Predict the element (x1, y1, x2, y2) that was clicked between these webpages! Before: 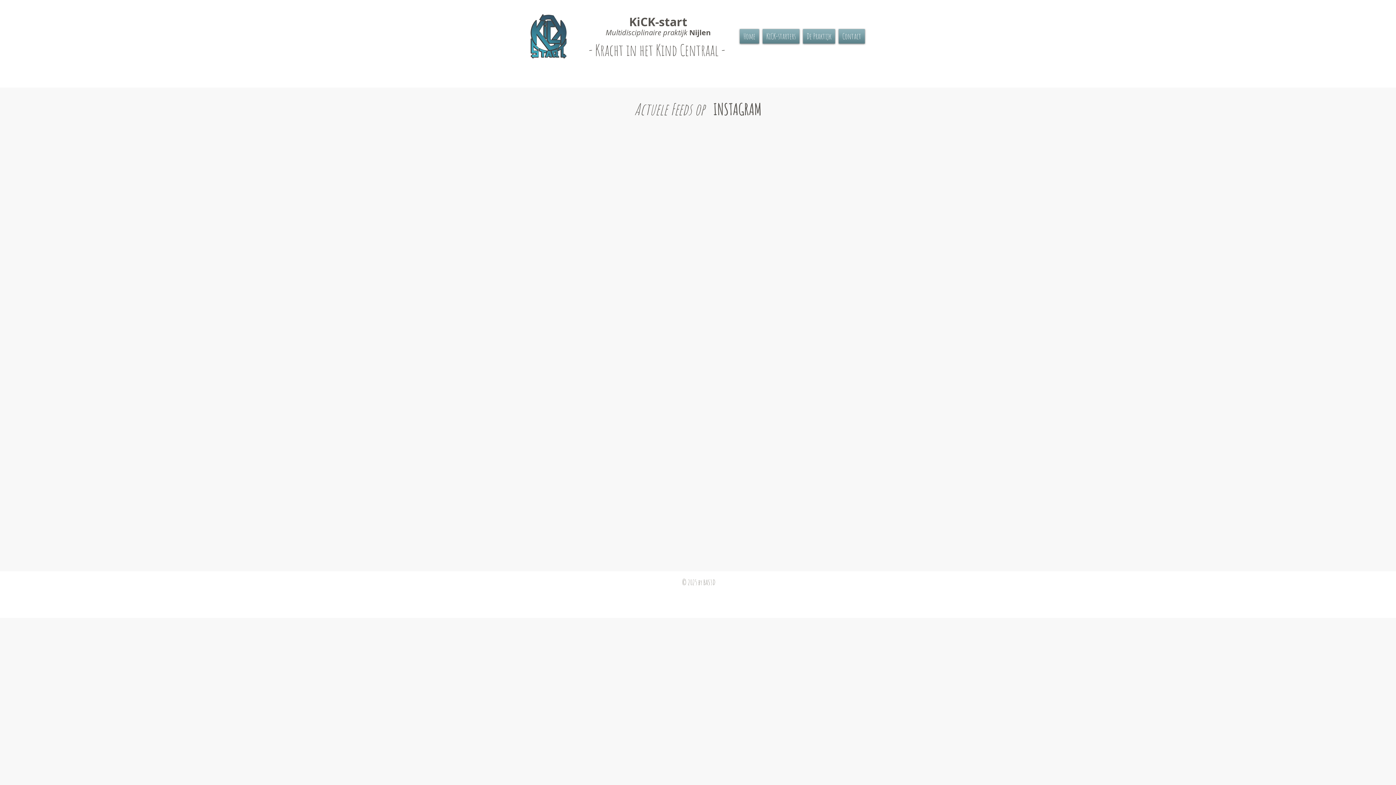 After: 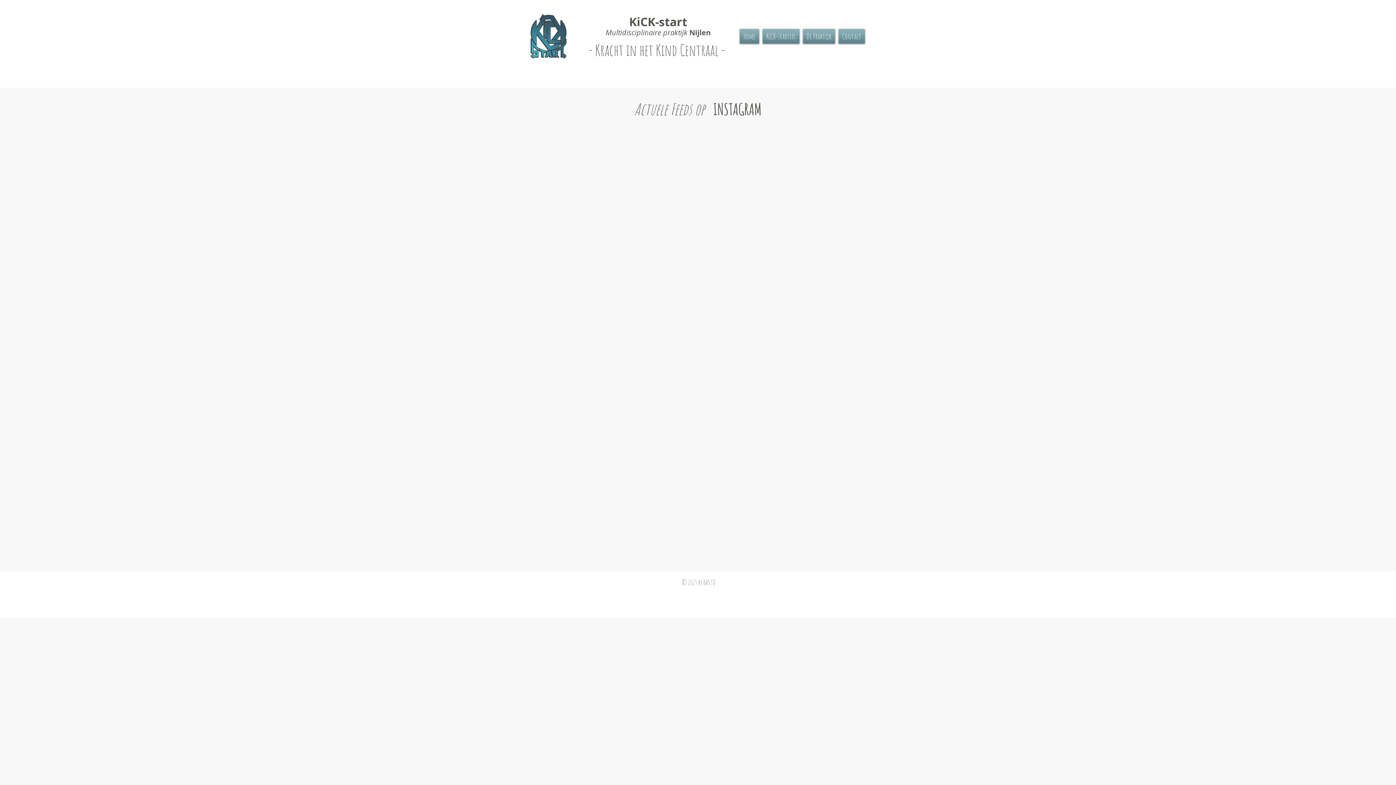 Action: bbox: (634, 98, 761, 120) label: Actuele Feeds op   INSTAGRAM